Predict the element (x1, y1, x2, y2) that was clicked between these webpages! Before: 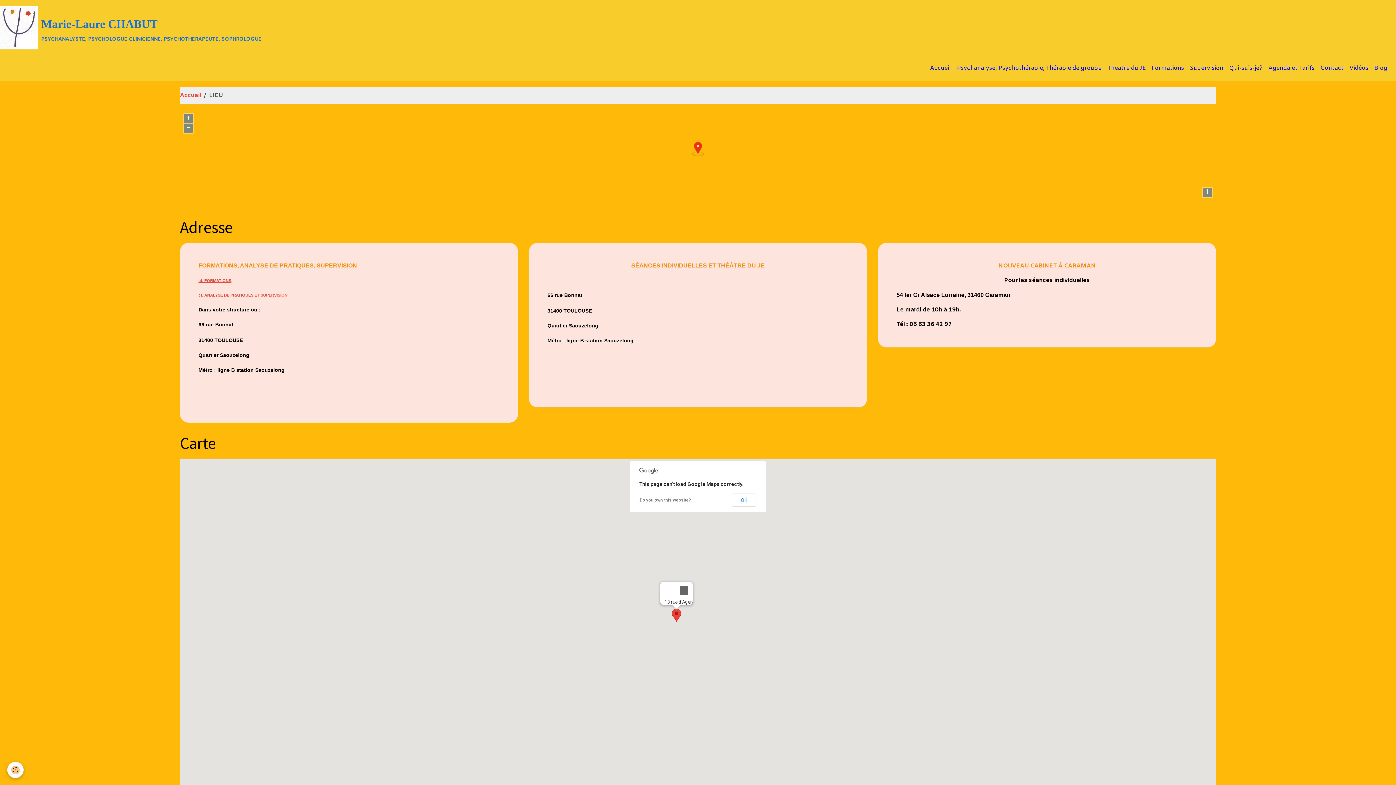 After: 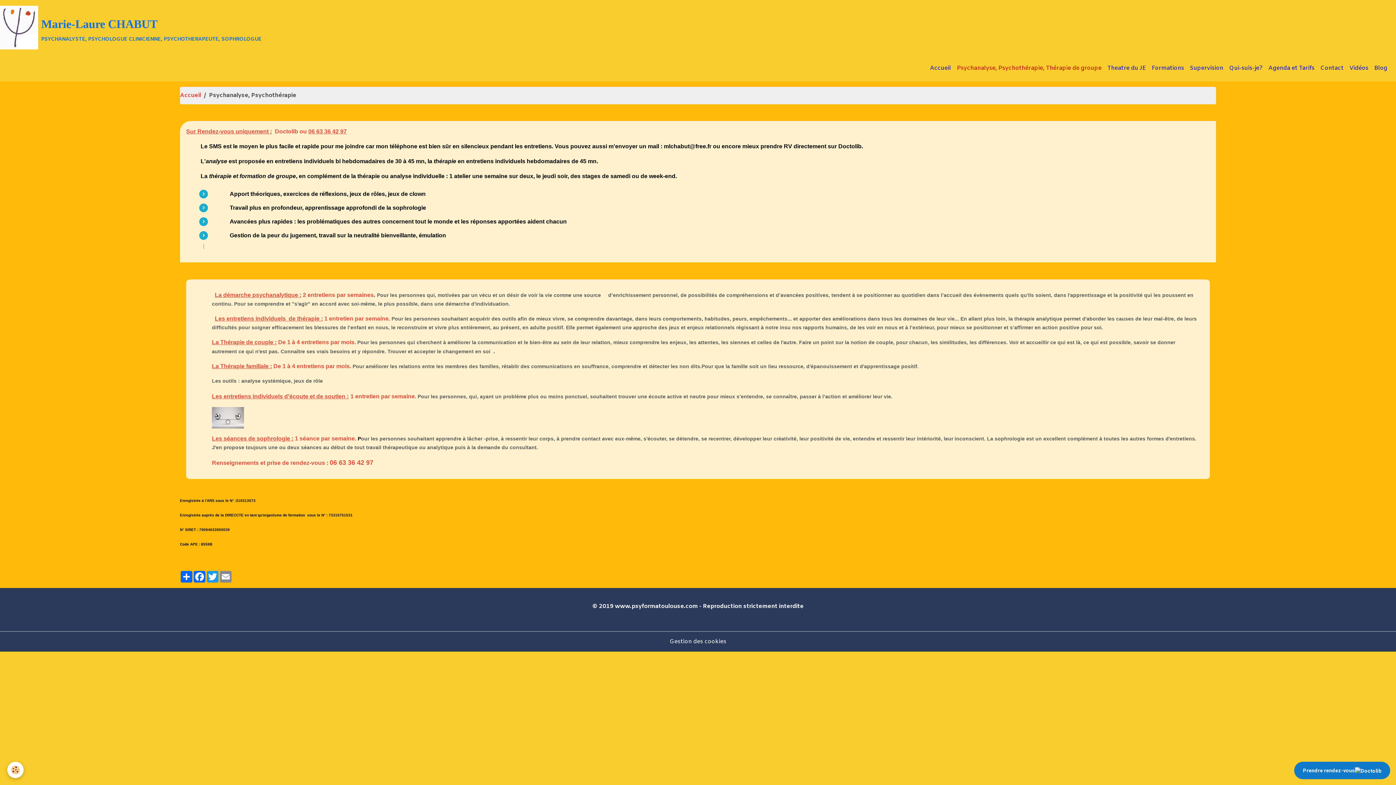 Action: label: Psychanalyse, Psychothérapie, Thérapie de groupe bbox: (954, 61, 1104, 75)